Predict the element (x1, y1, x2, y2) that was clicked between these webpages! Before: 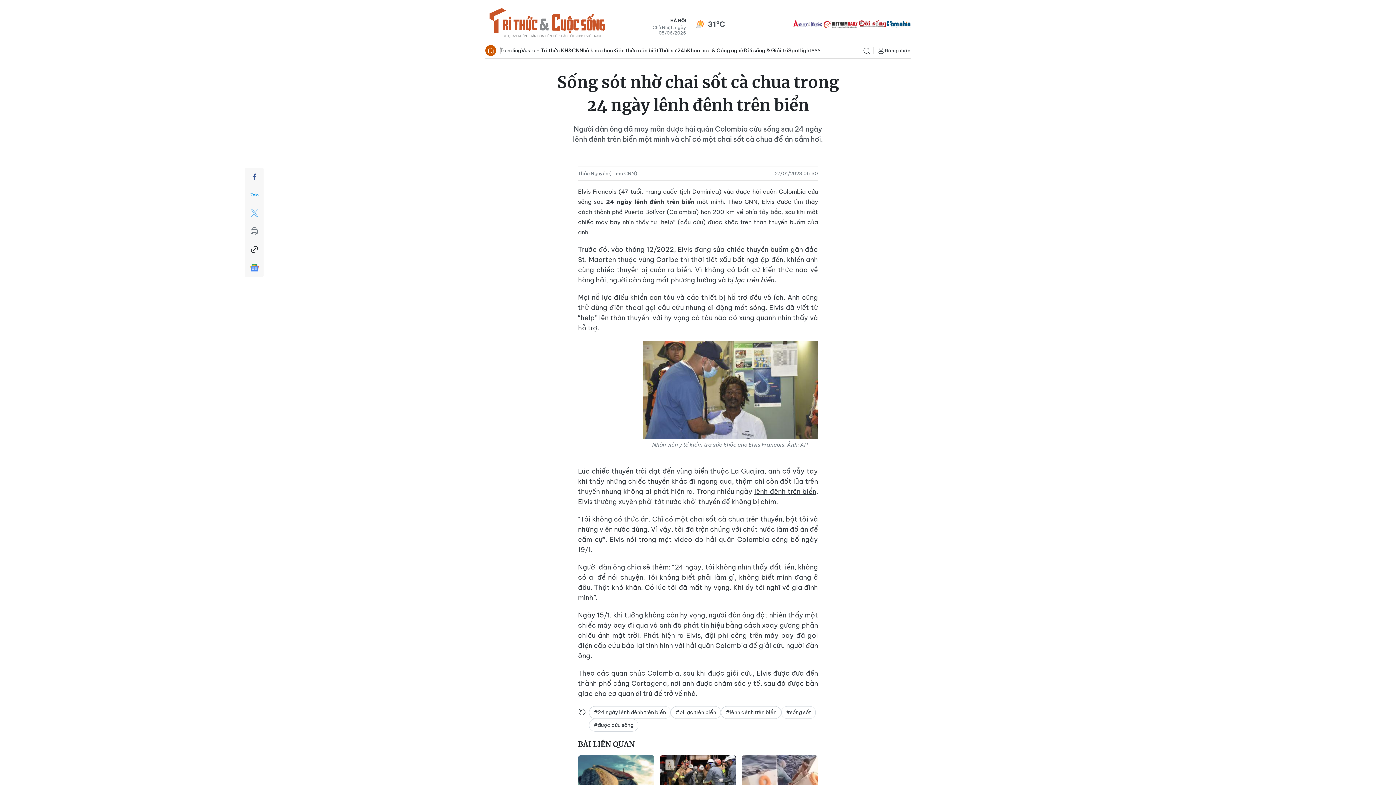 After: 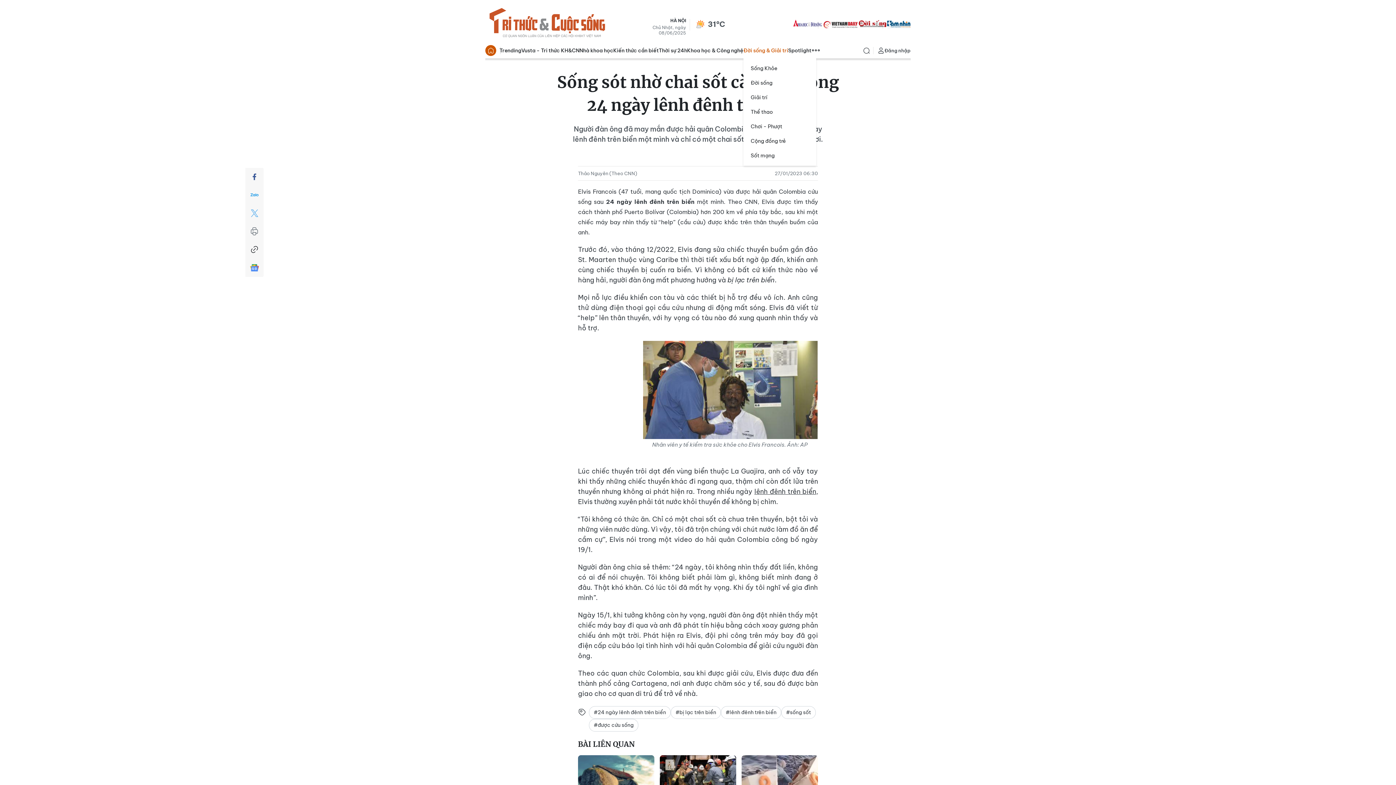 Action: bbox: (743, 42, 788, 58) label: Đời sống & Giải trí